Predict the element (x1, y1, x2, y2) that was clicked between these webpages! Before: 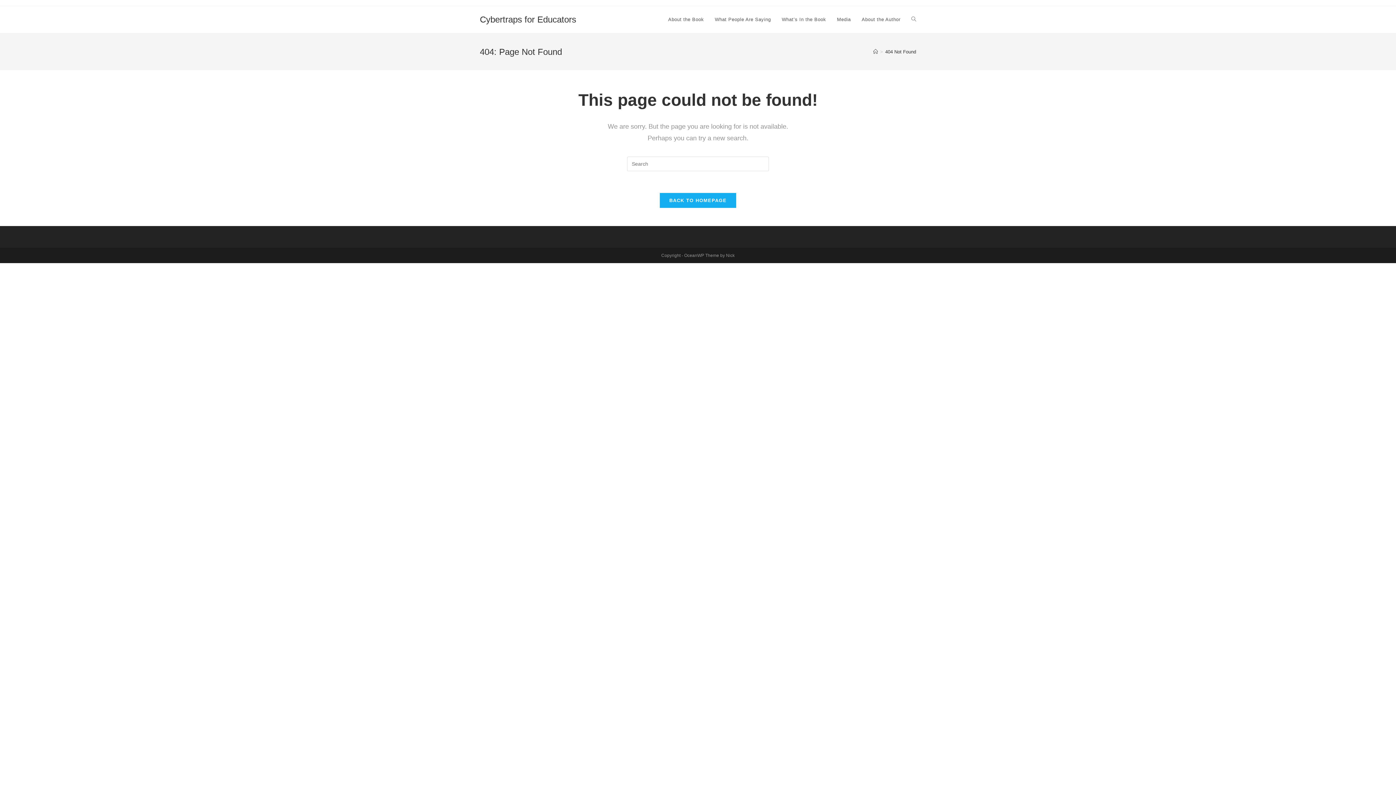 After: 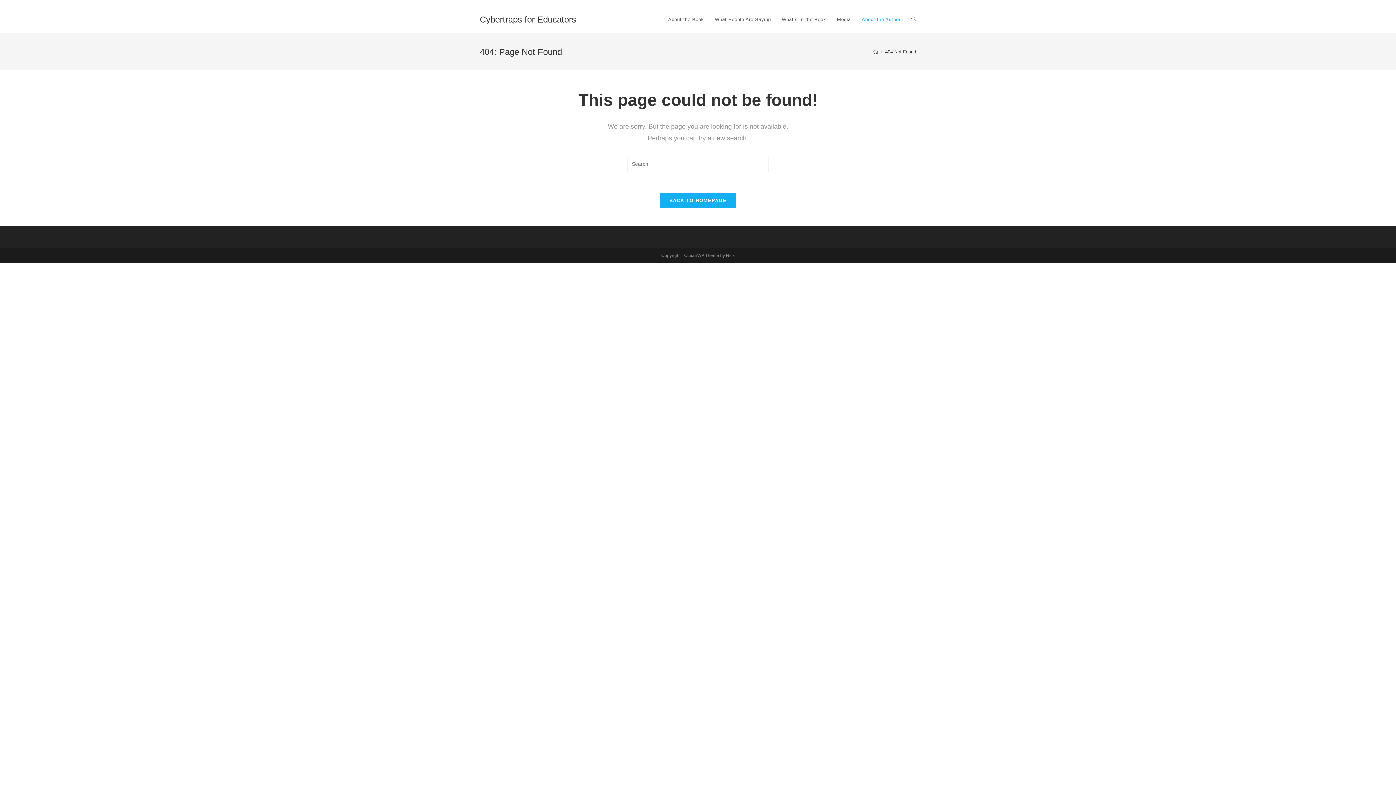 Action: label: About the Author bbox: (856, 6, 906, 33)